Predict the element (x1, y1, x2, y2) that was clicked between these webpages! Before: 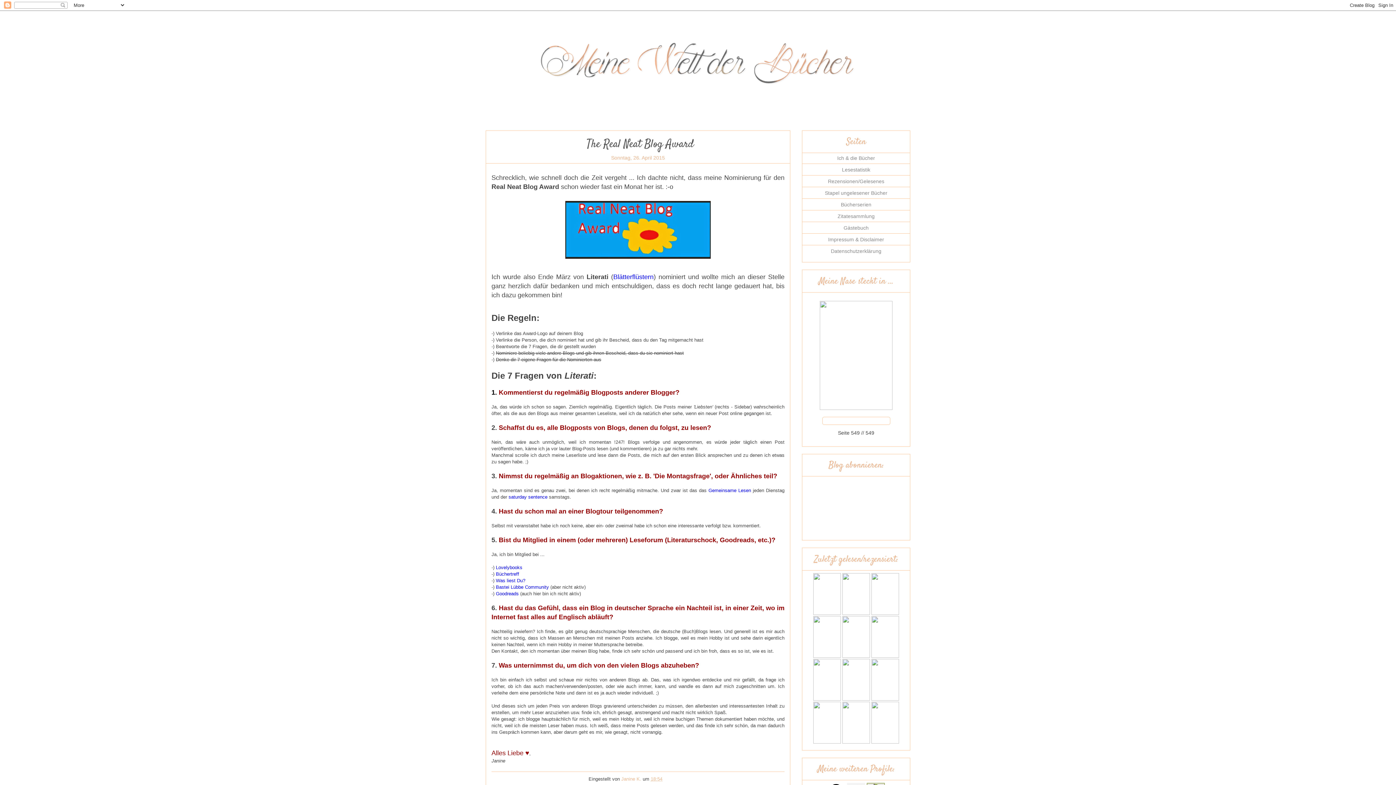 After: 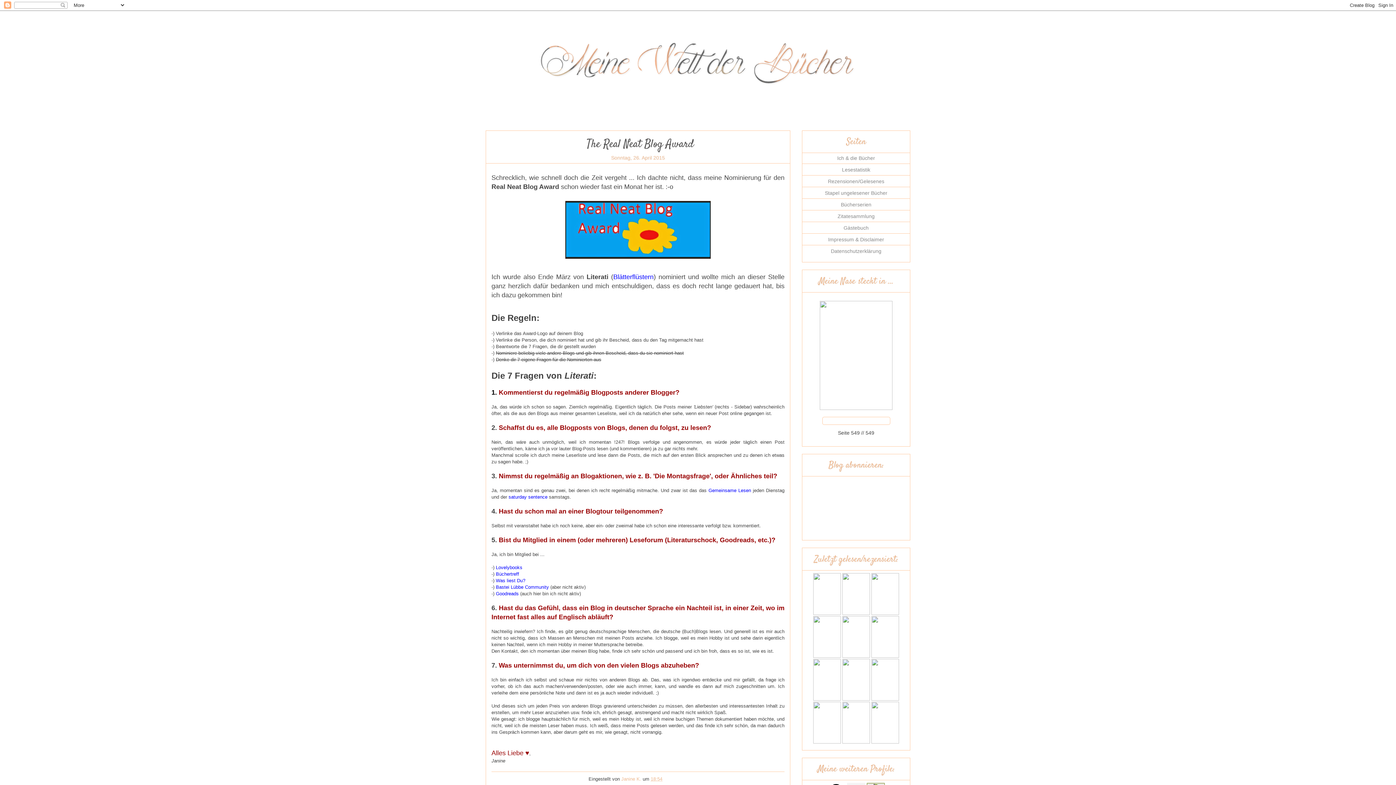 Action: bbox: (842, 610, 870, 616)